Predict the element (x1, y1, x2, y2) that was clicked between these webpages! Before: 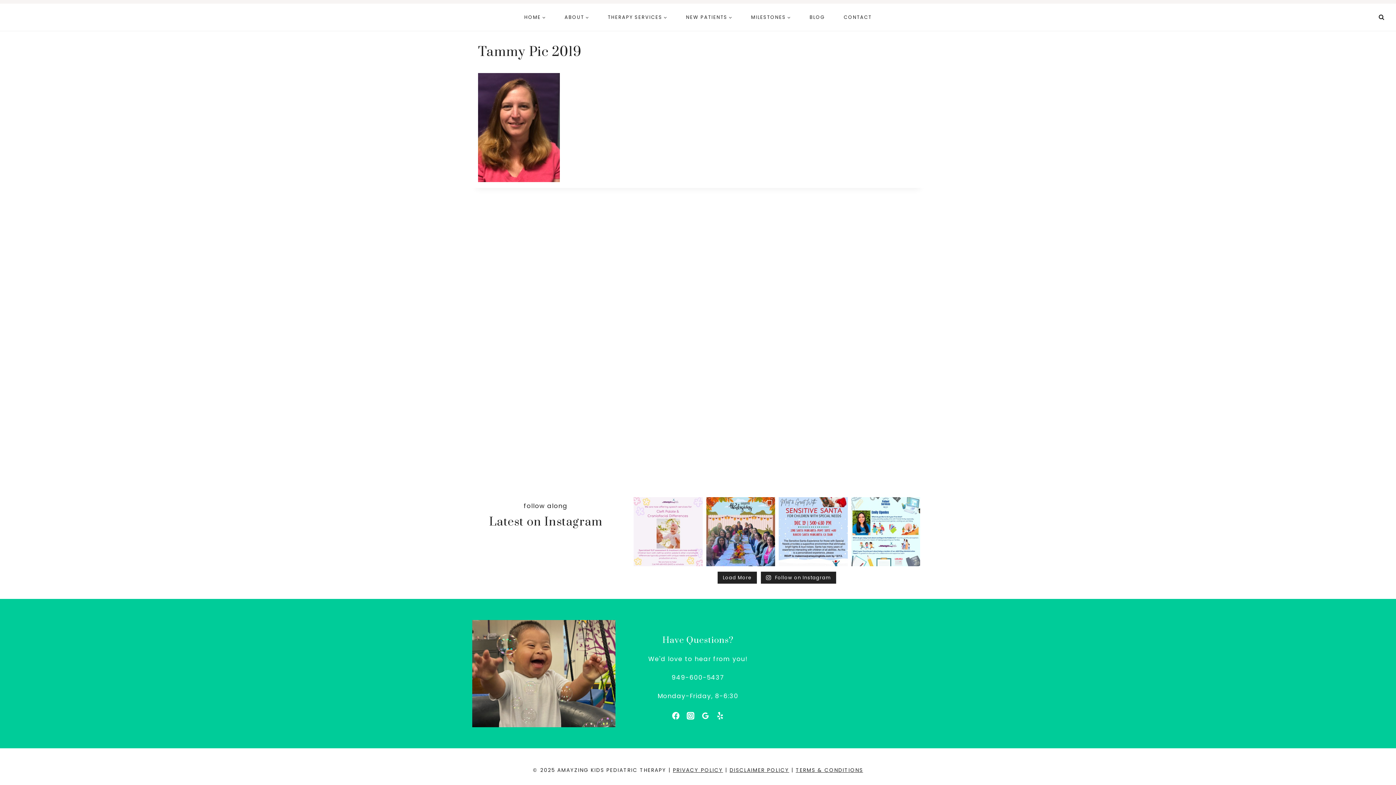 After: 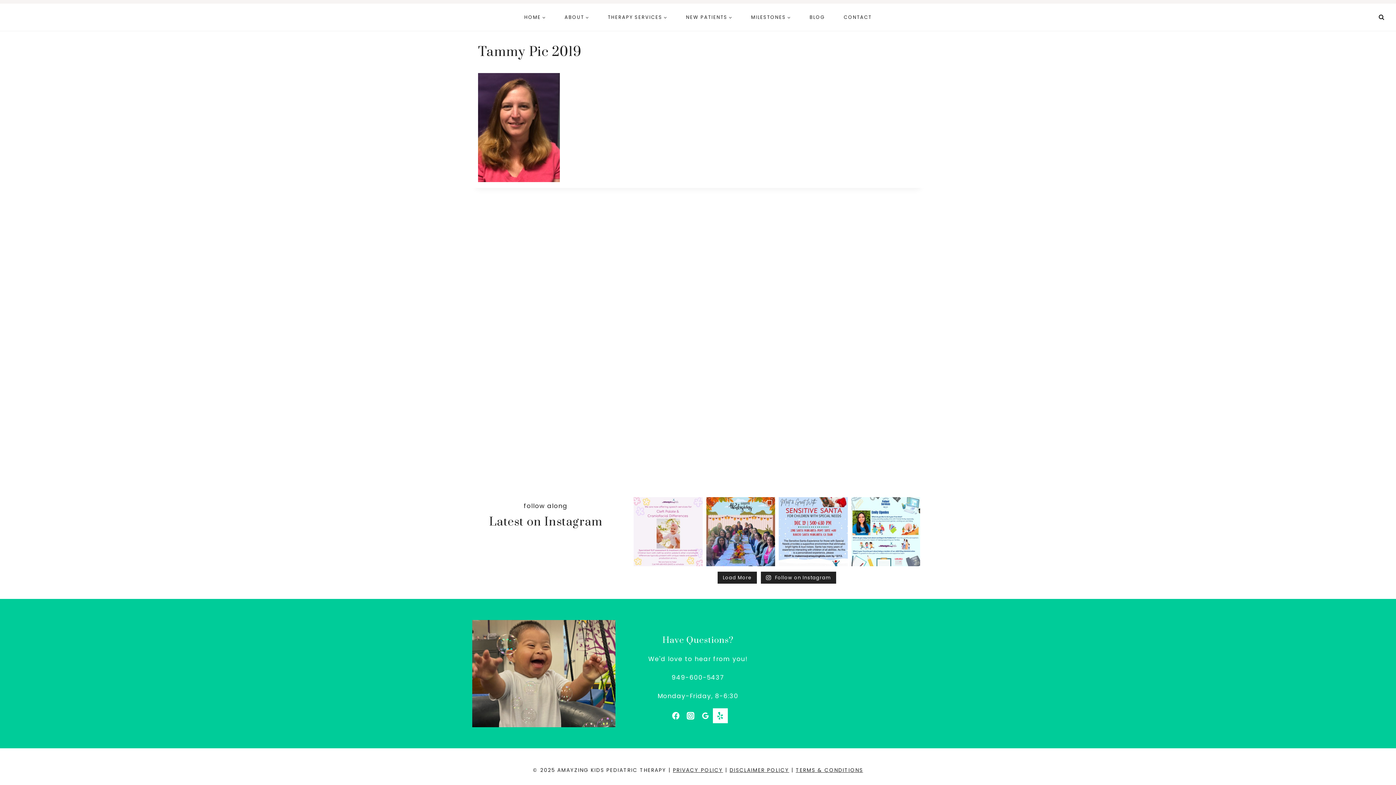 Action: label: Yelp bbox: (713, 708, 727, 723)